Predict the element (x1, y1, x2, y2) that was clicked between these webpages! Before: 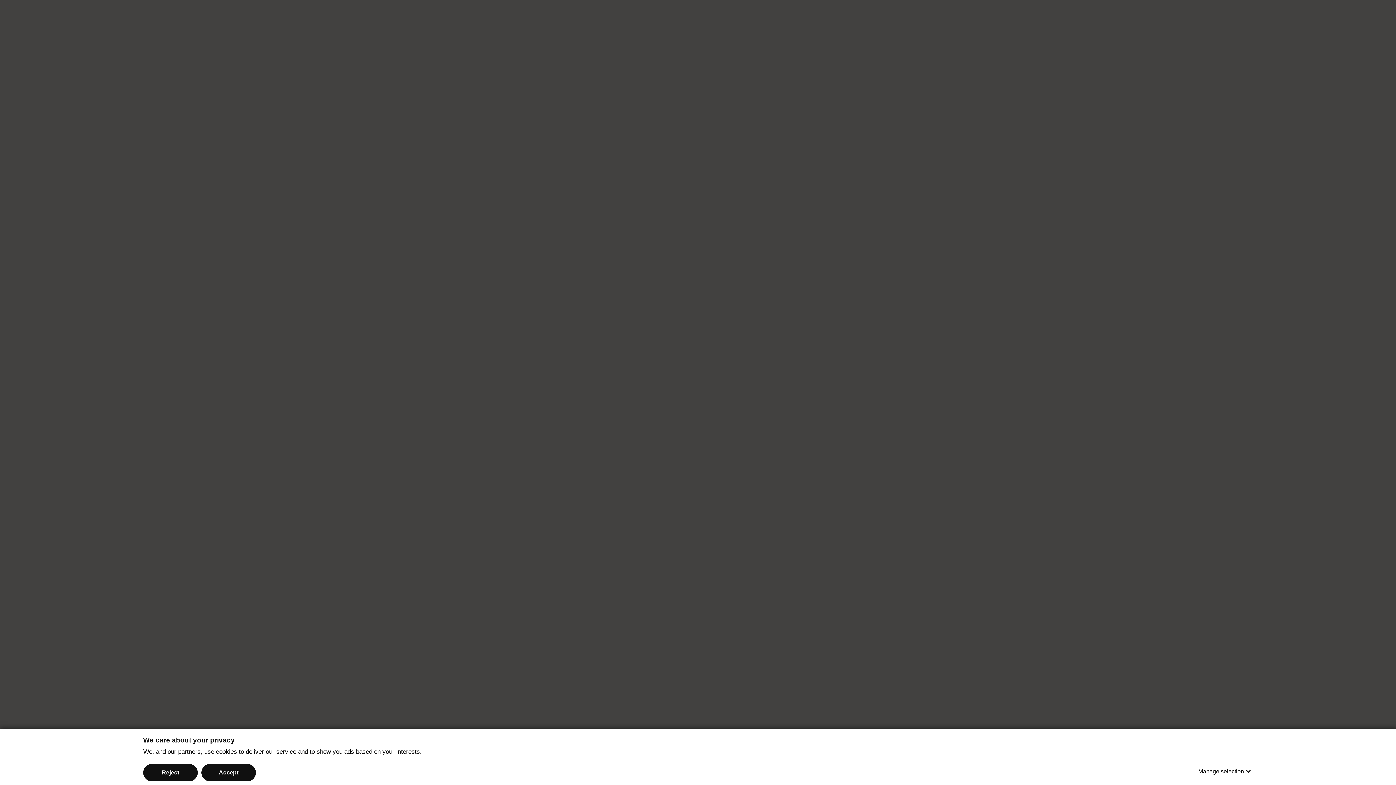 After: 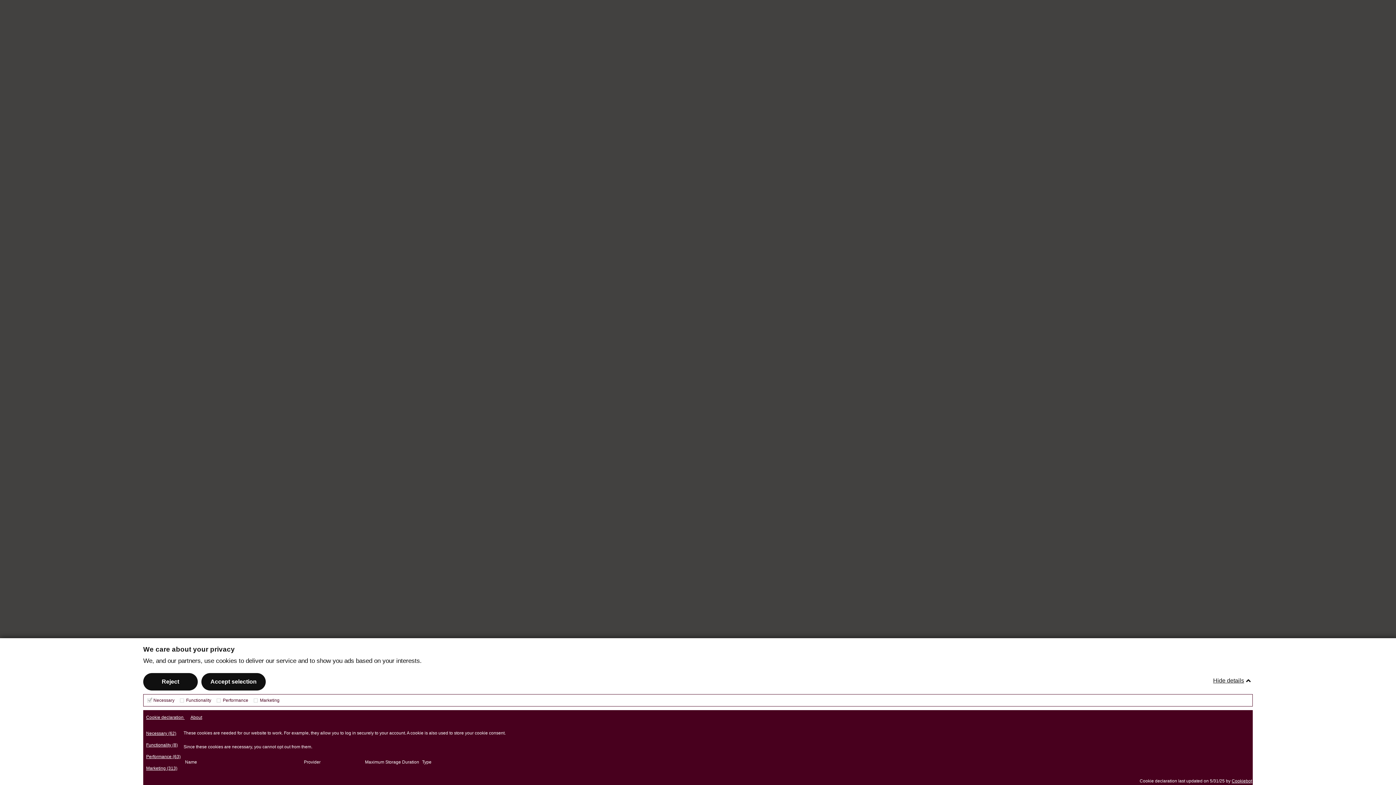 Action: label: Manage selection bbox: (1198, 763, 1253, 780)